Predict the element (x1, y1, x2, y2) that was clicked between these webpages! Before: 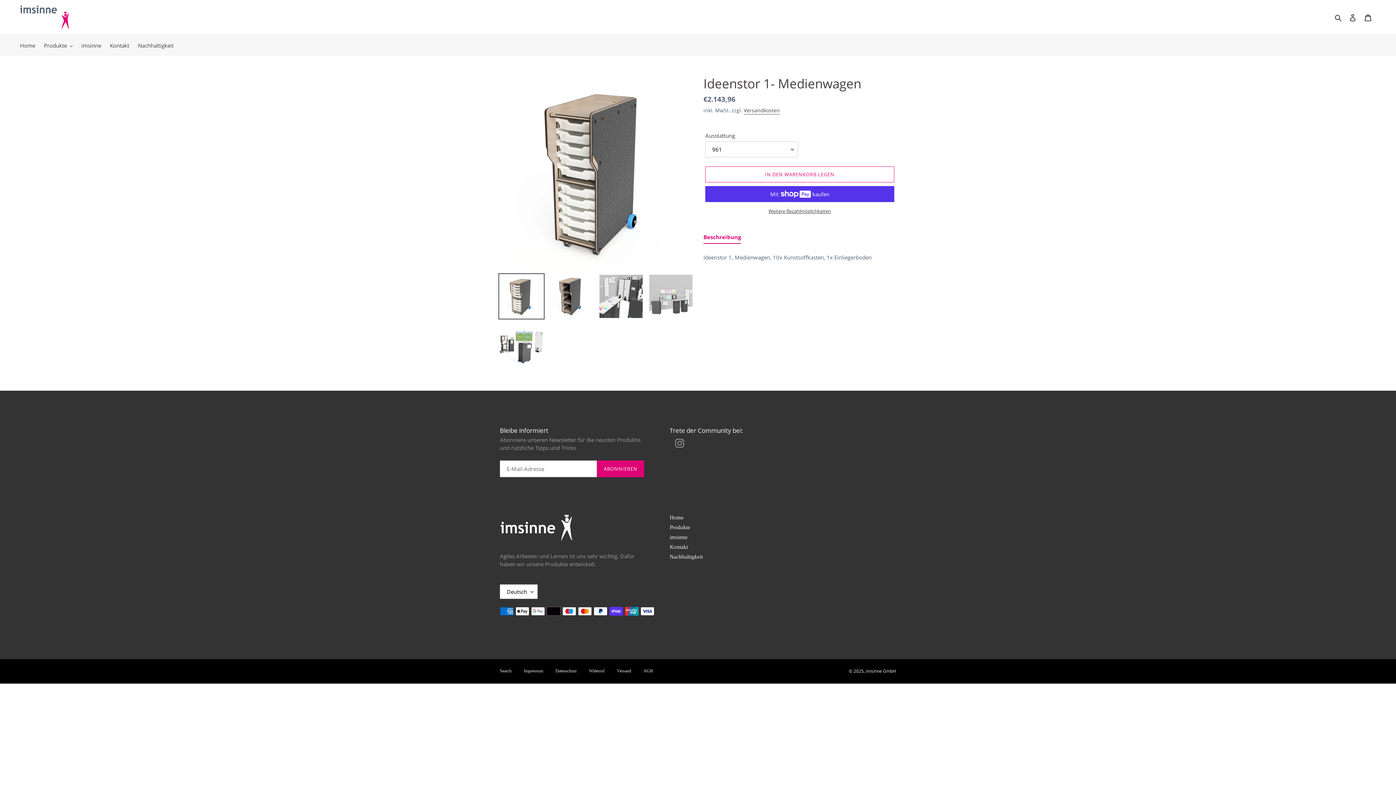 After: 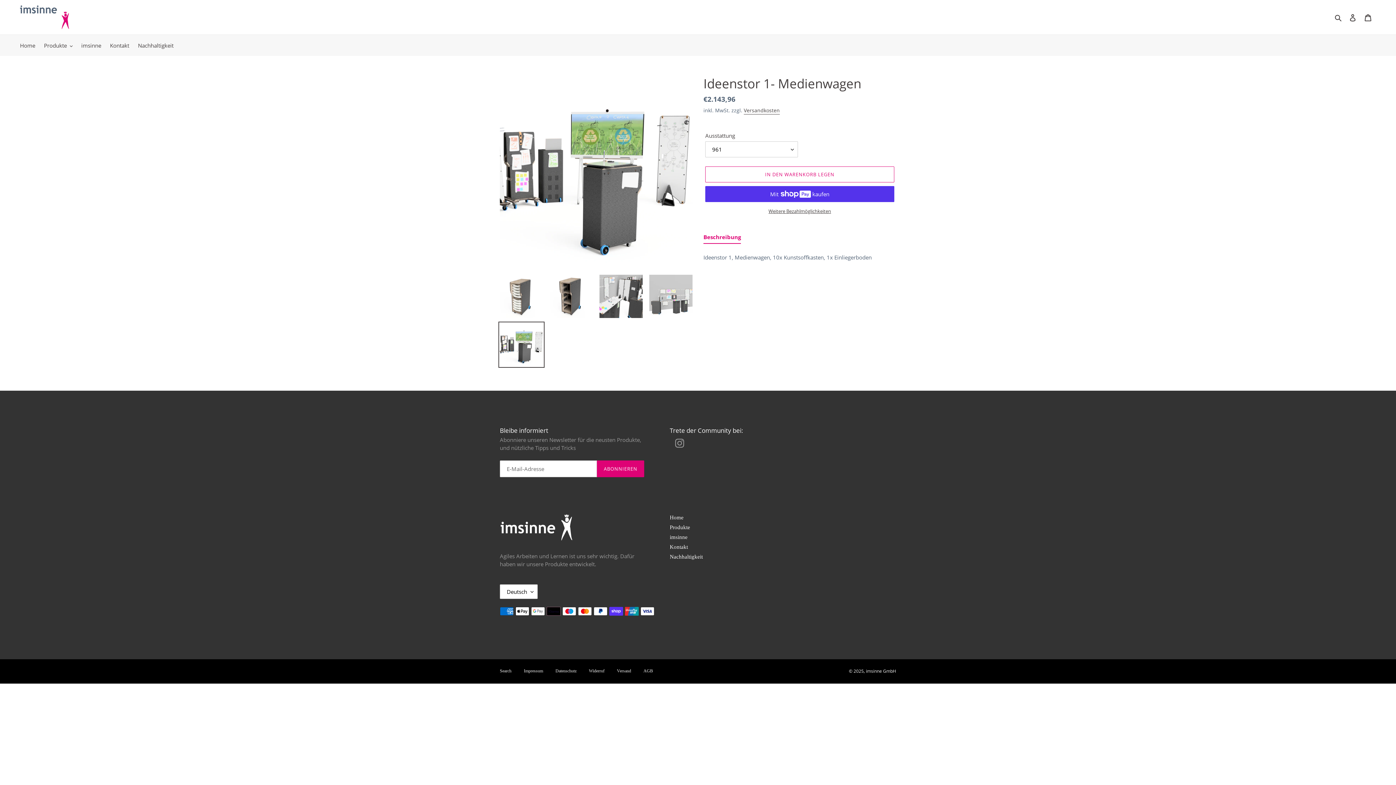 Action: bbox: (498, 321, 544, 368)